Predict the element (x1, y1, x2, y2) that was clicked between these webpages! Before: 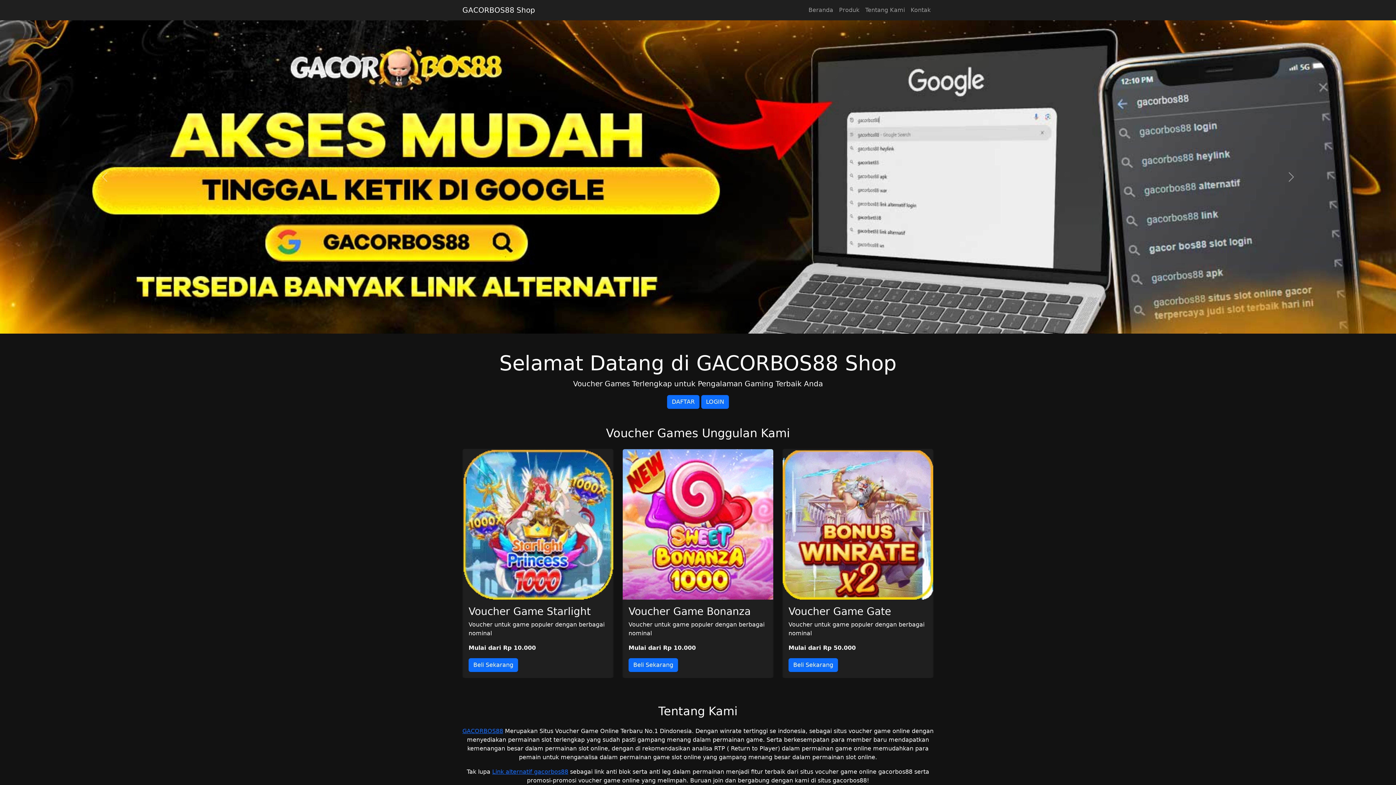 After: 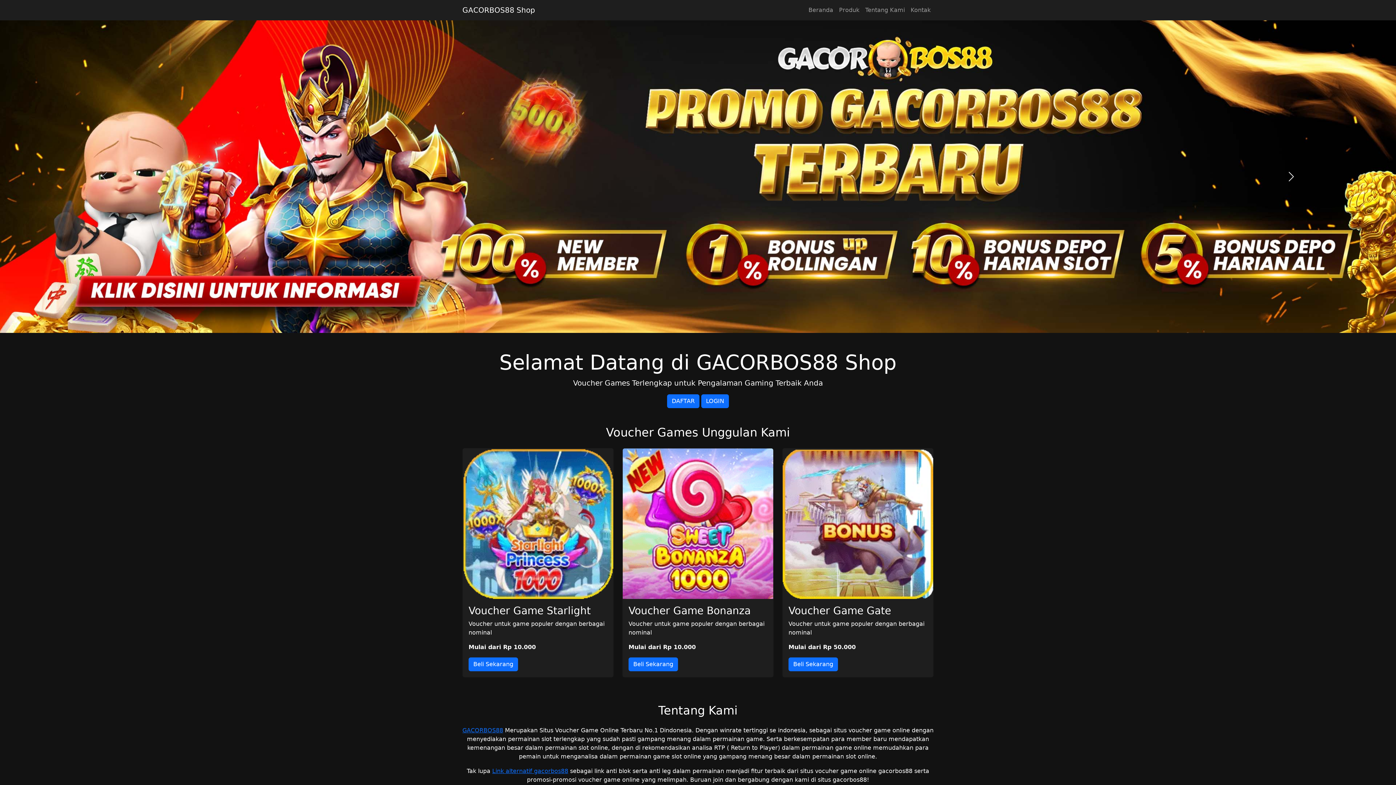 Action: label: Next bbox: (1186, 20, 1396, 333)